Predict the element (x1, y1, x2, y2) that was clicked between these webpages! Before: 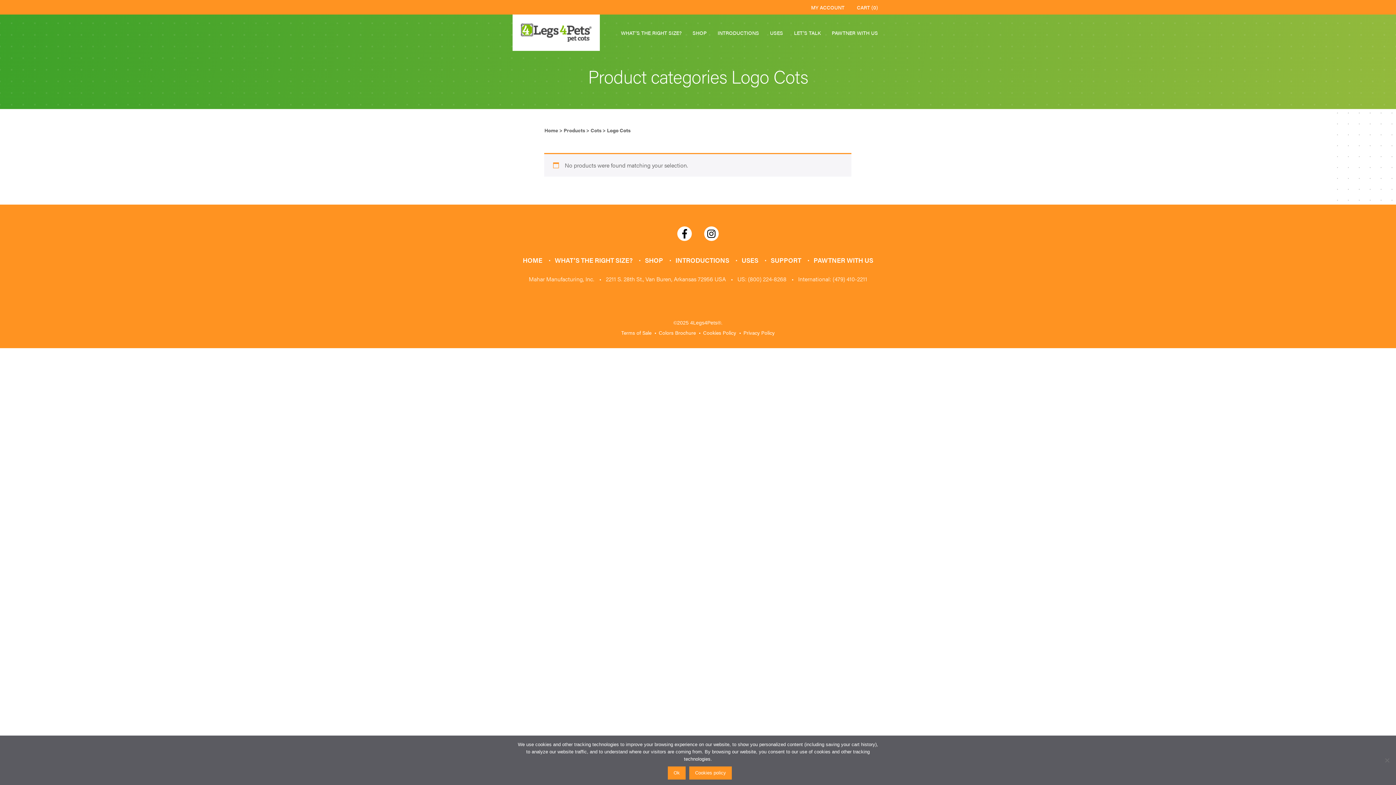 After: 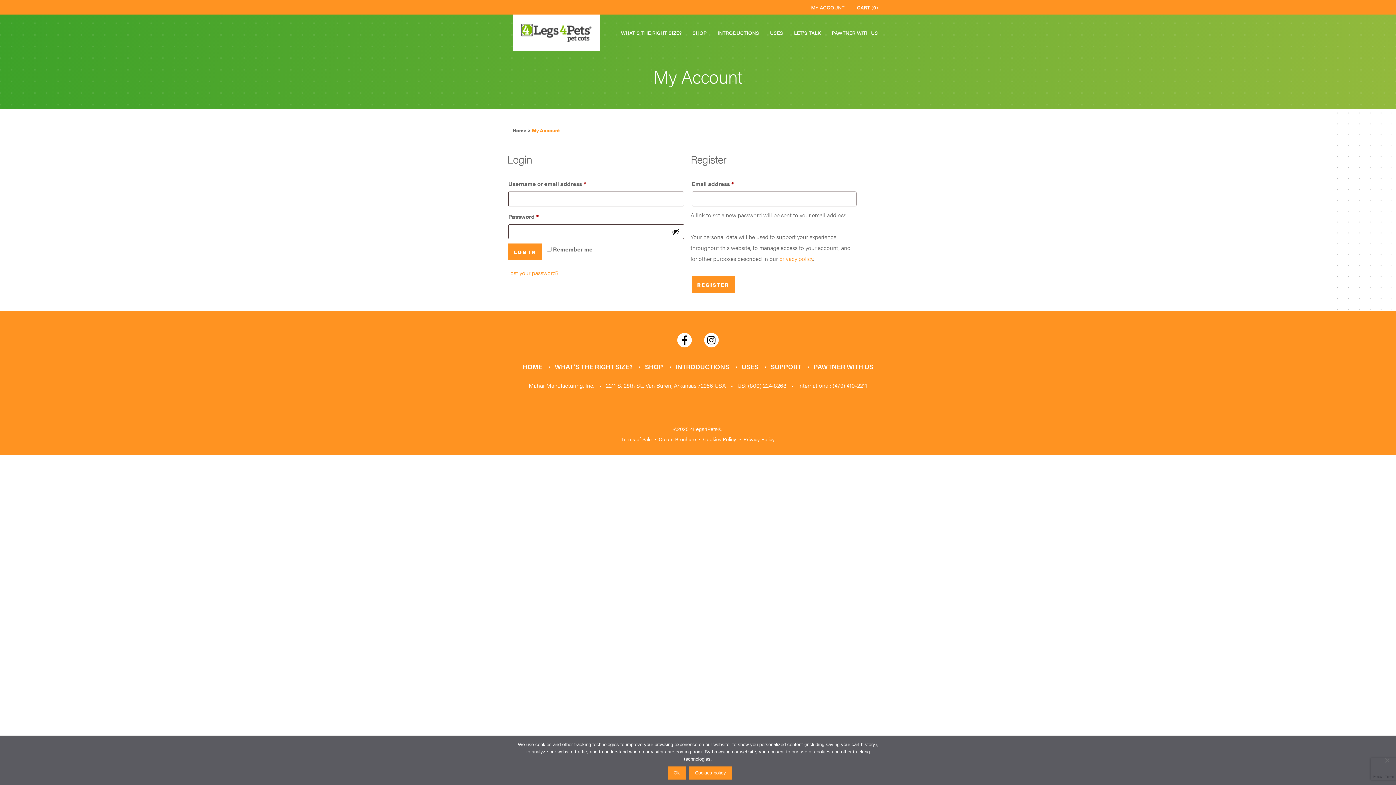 Action: bbox: (811, 3, 844, 10) label: MY ACCOUNT